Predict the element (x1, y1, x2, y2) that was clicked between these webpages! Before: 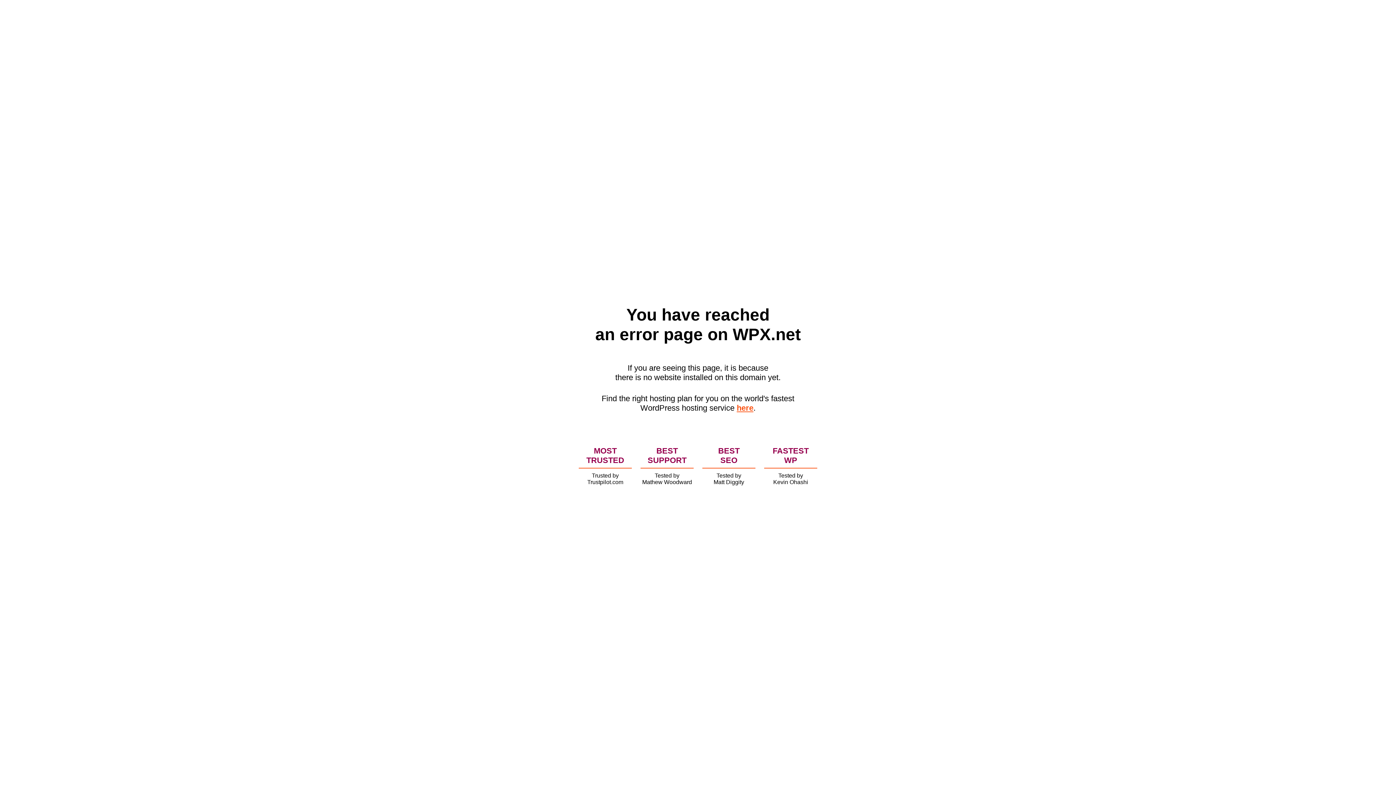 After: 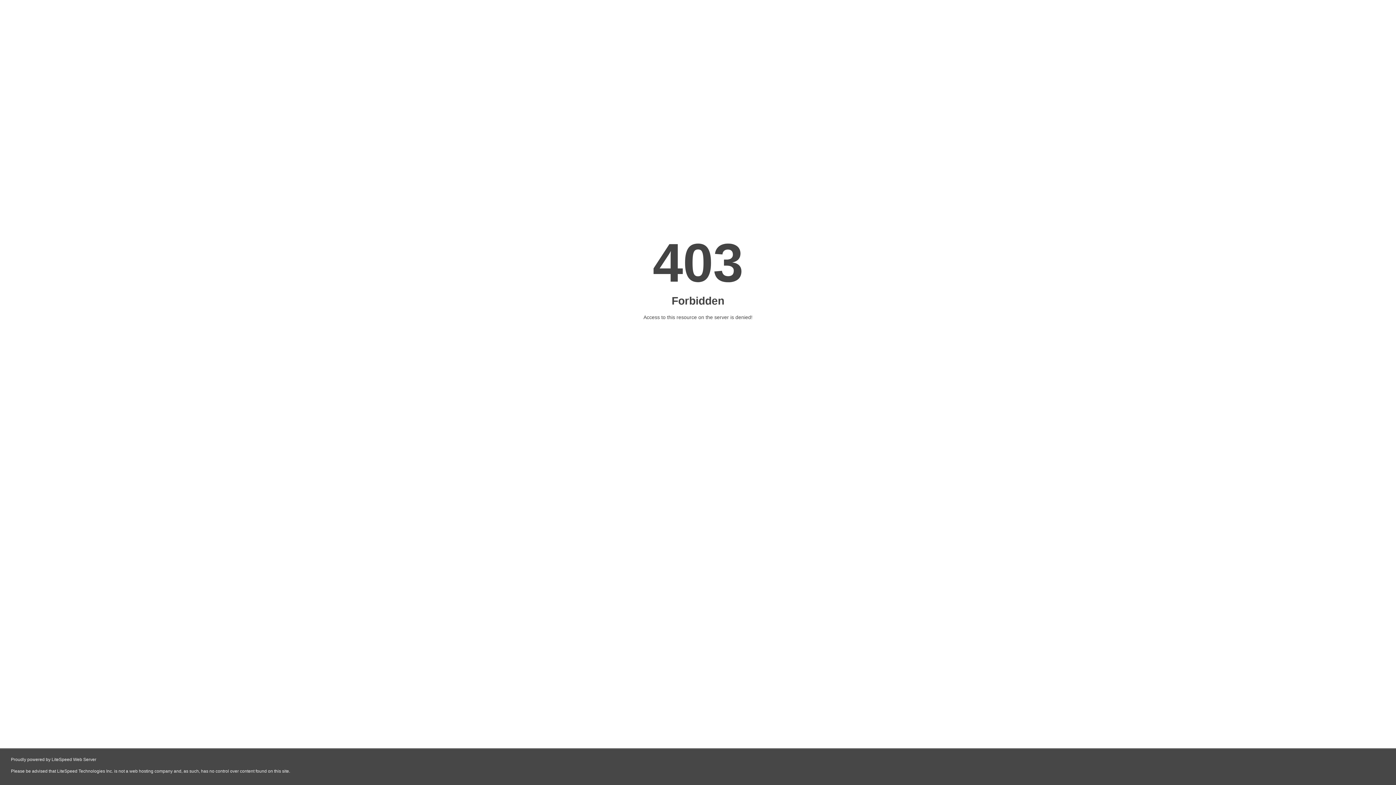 Action: label: here bbox: (736, 403, 753, 412)